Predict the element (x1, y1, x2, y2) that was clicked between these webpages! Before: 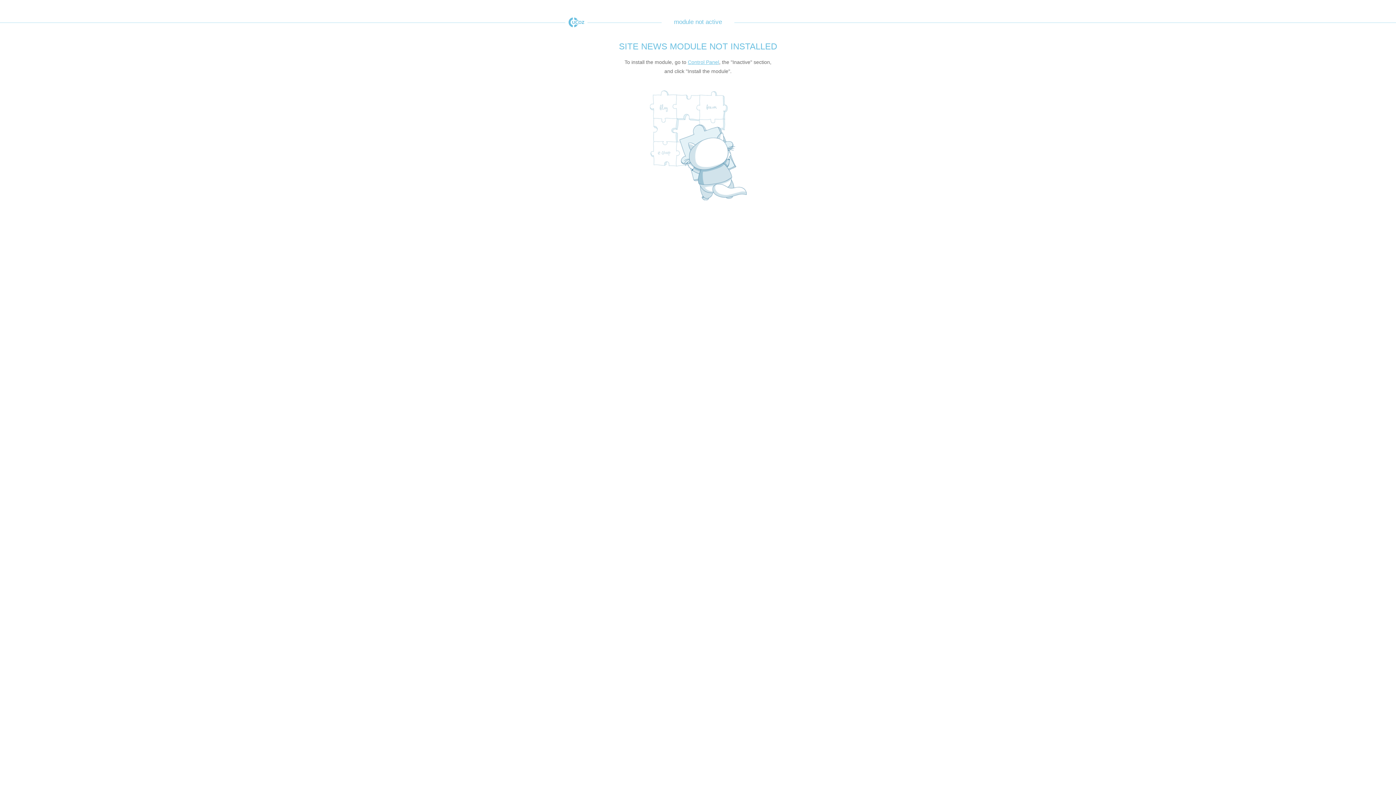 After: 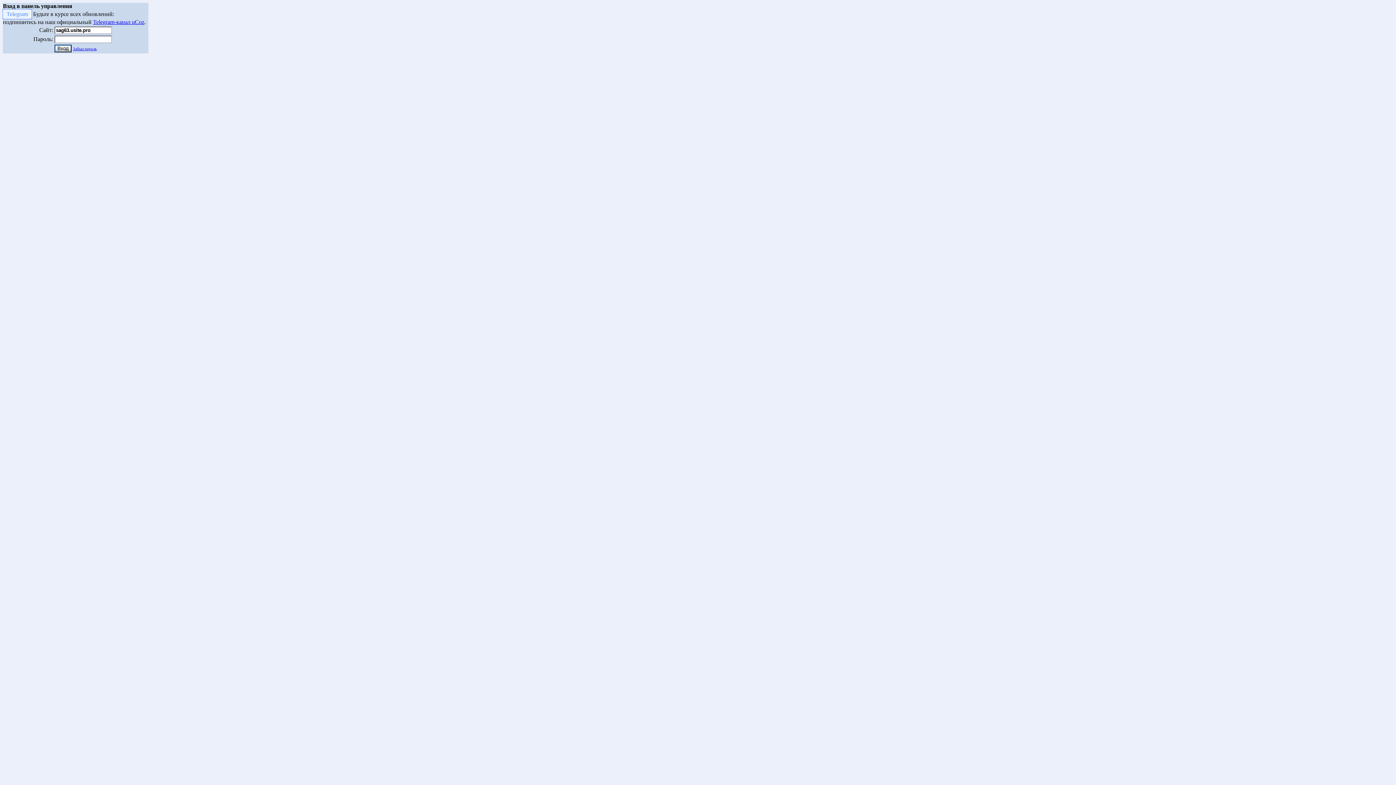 Action: bbox: (688, 59, 719, 65) label: Control Panel